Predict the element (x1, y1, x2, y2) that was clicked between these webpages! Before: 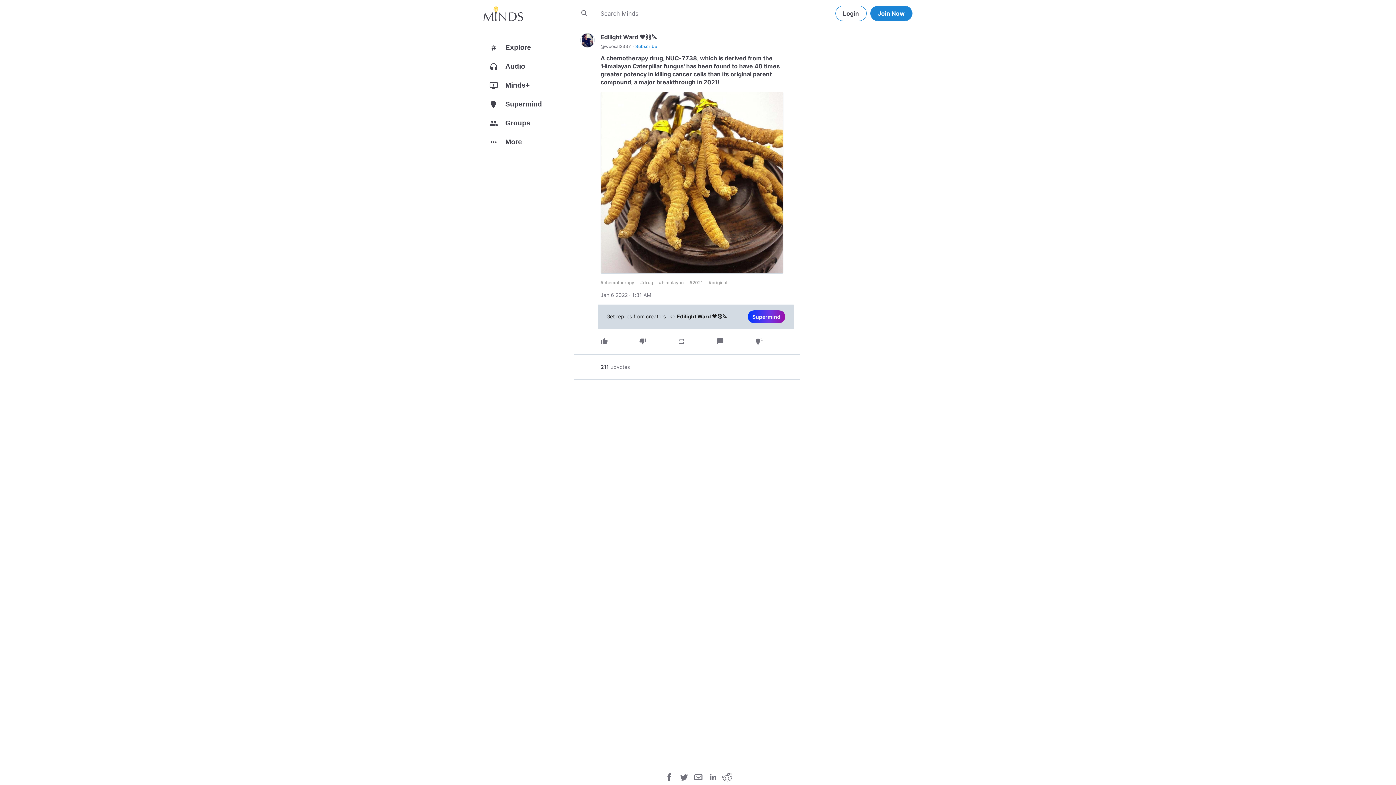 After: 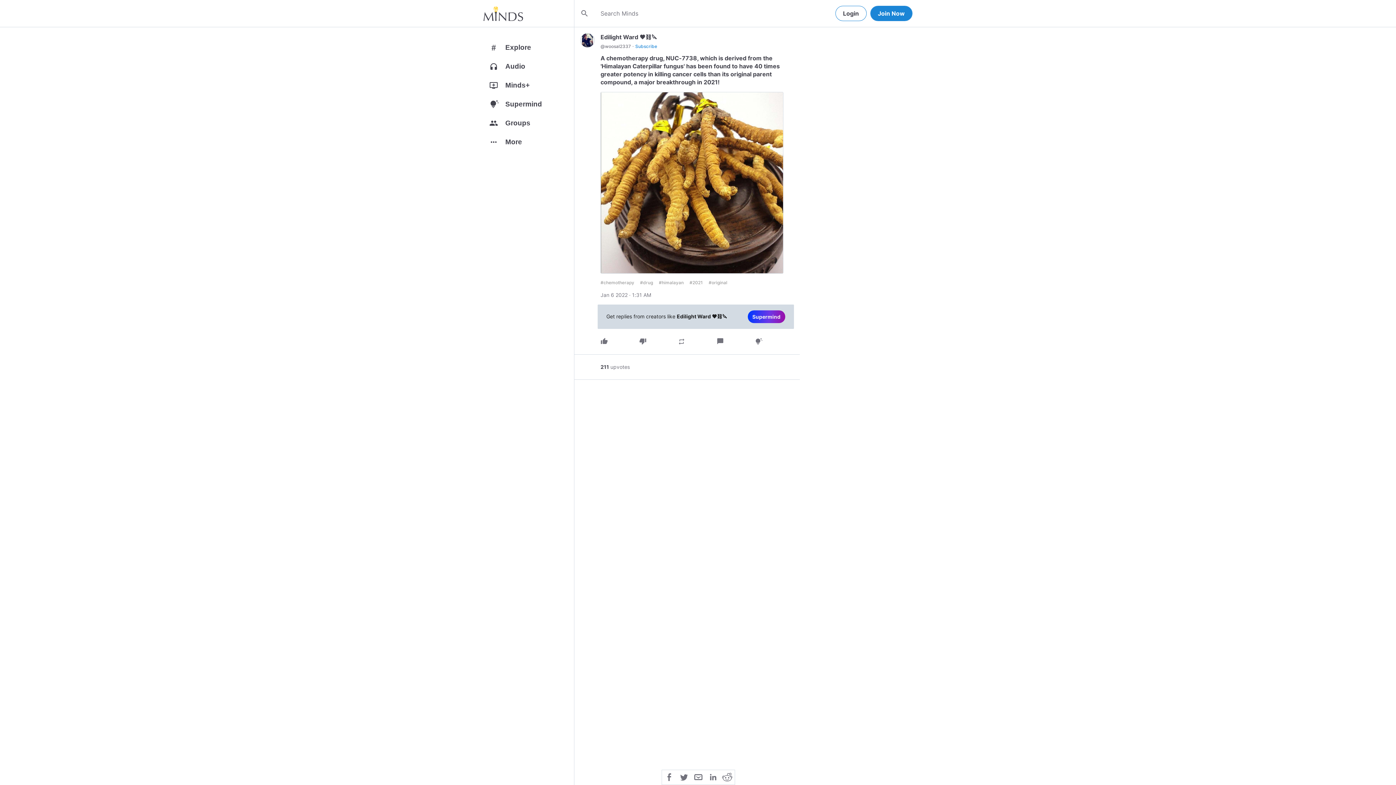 Action: bbox: (691, 773, 705, 780)